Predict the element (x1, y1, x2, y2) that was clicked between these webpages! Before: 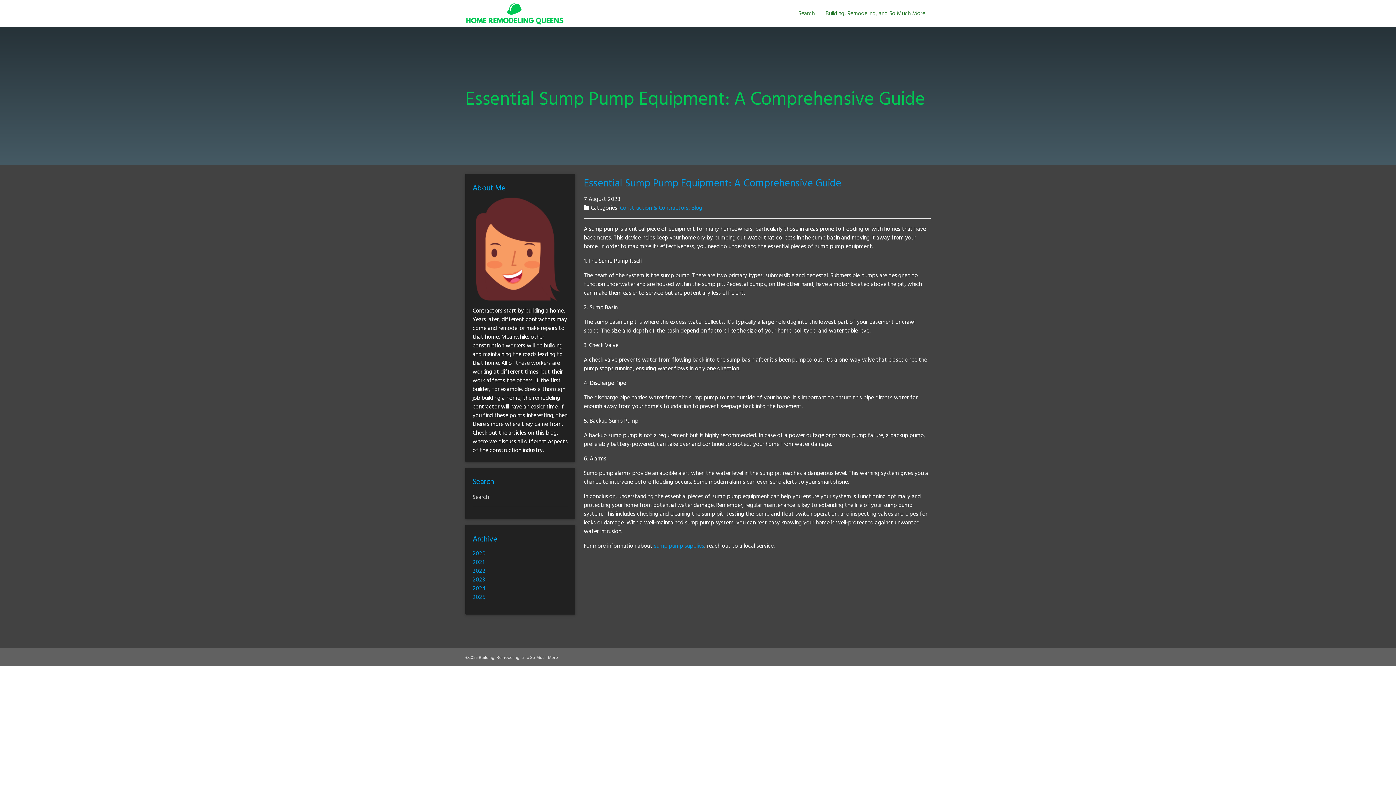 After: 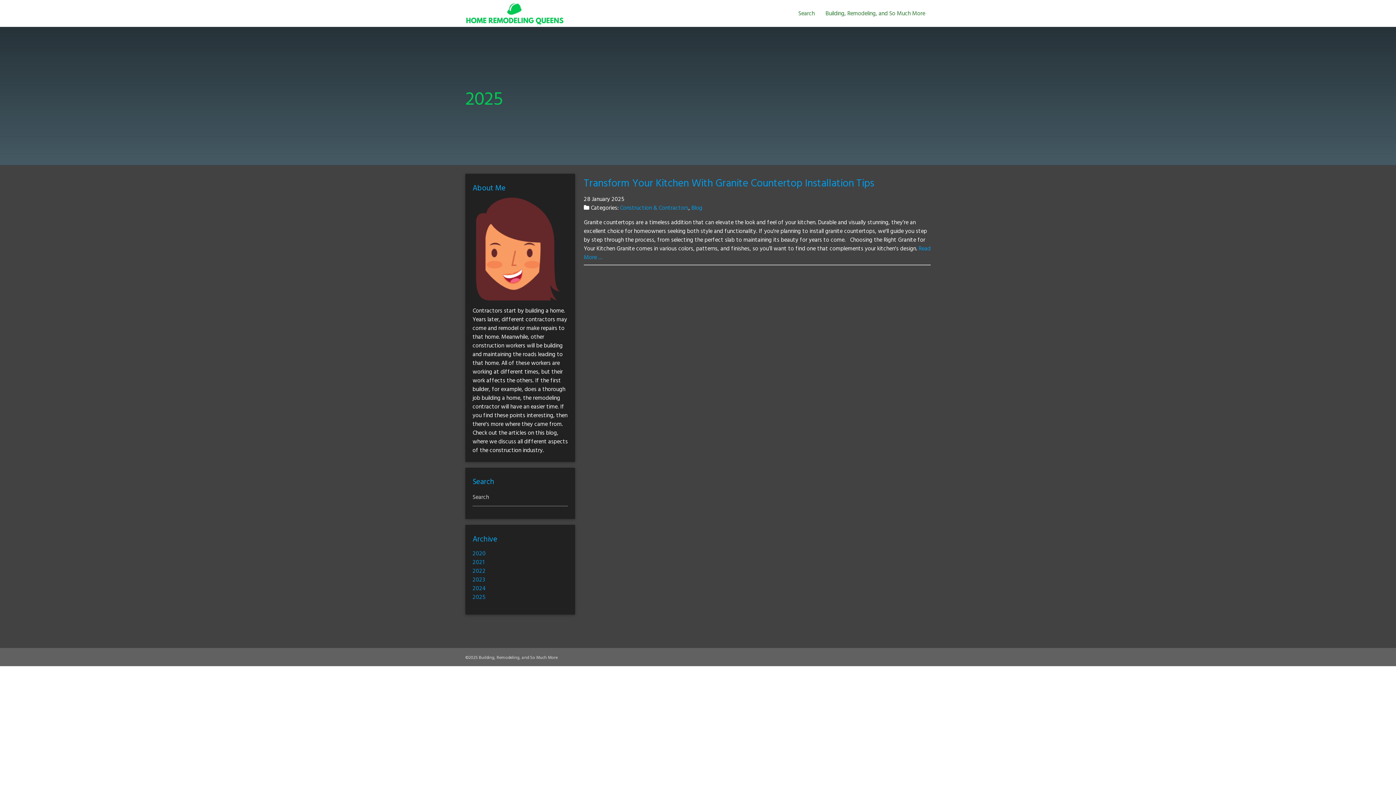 Action: bbox: (472, 592, 485, 602) label: 2025